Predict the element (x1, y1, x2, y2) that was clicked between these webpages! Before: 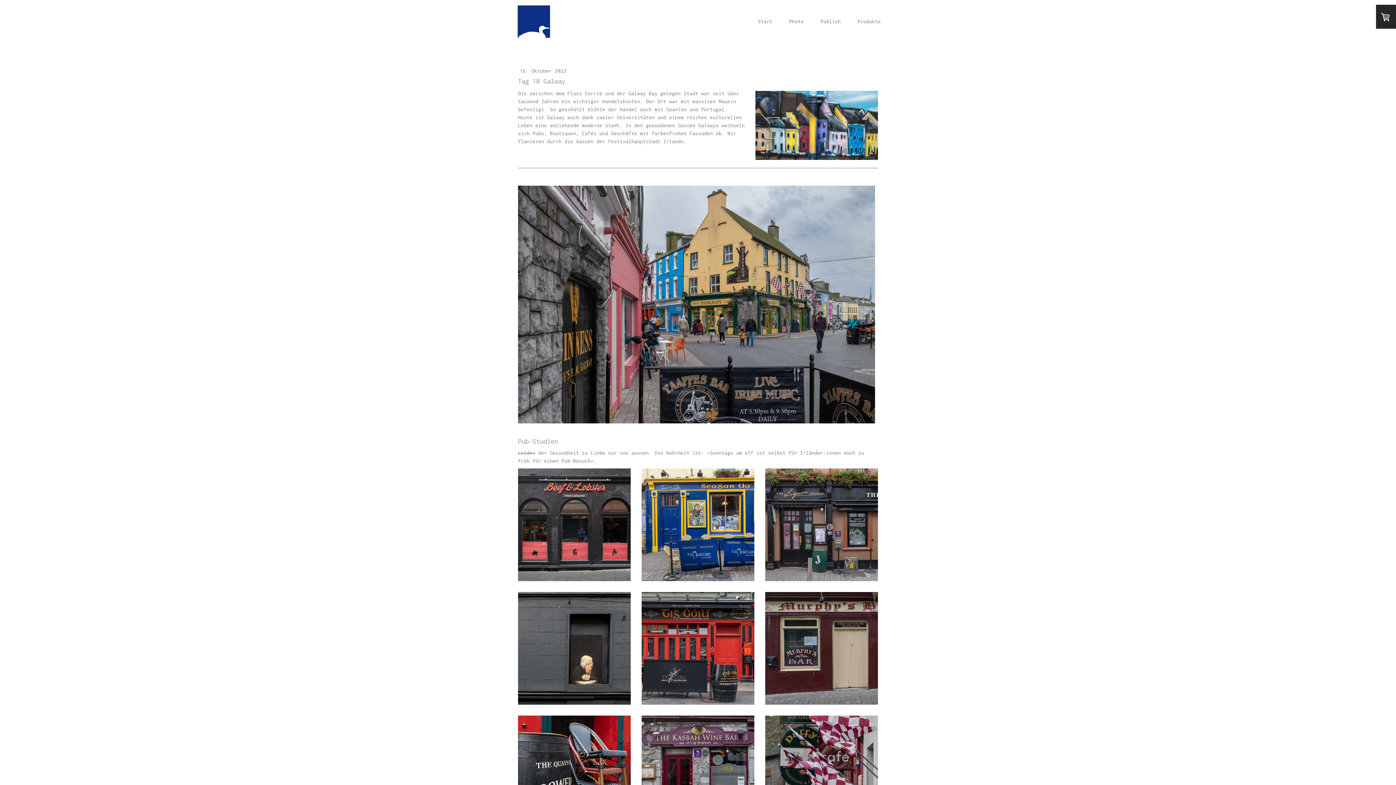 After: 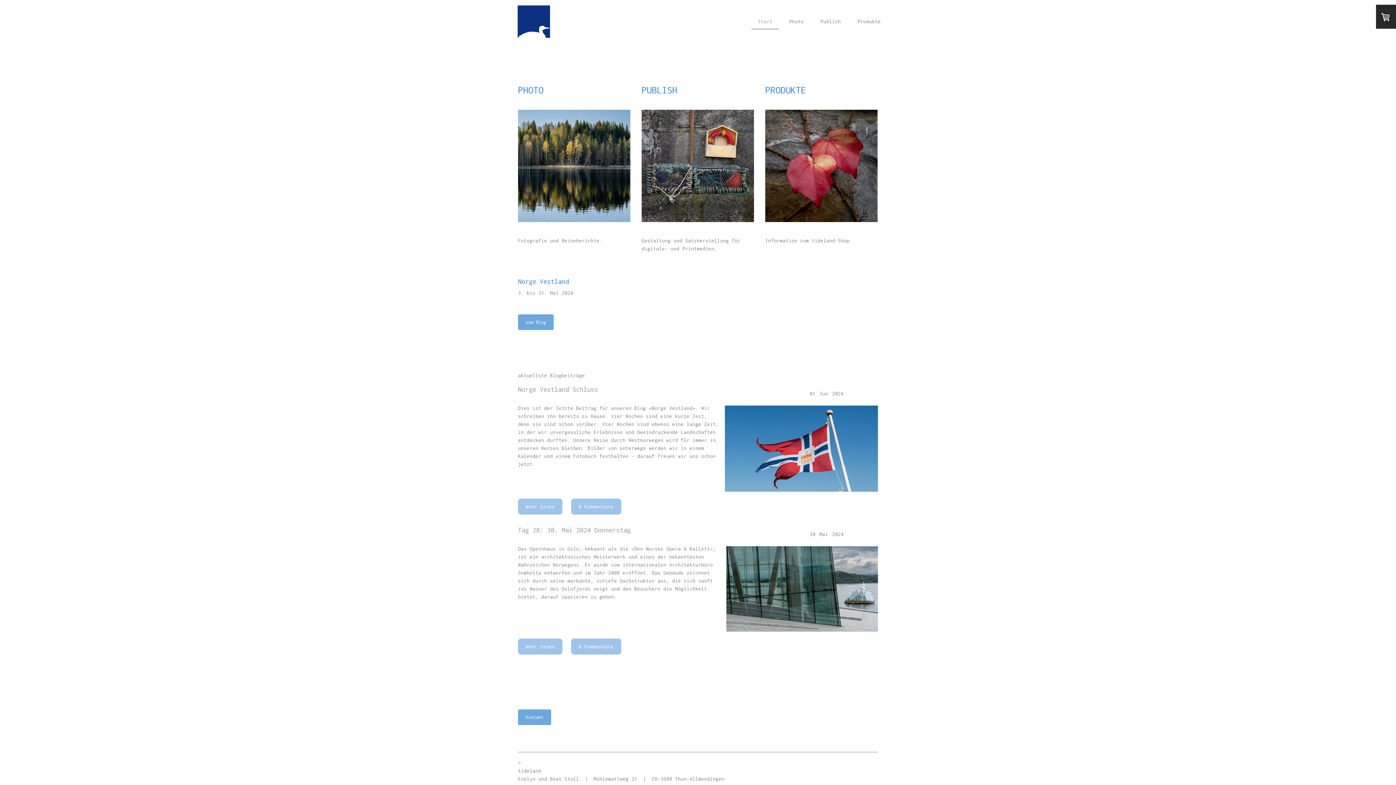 Action: bbox: (517, 5, 550, 37)